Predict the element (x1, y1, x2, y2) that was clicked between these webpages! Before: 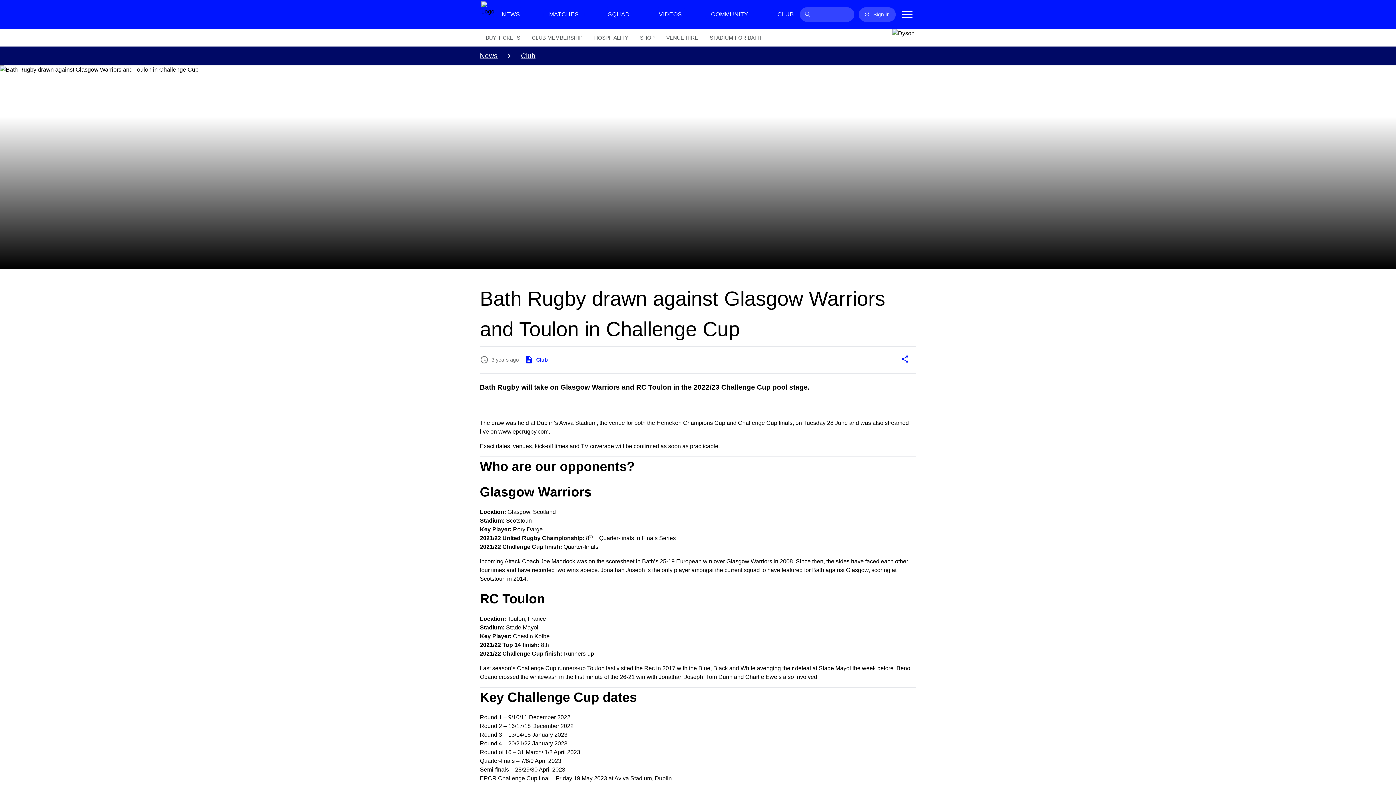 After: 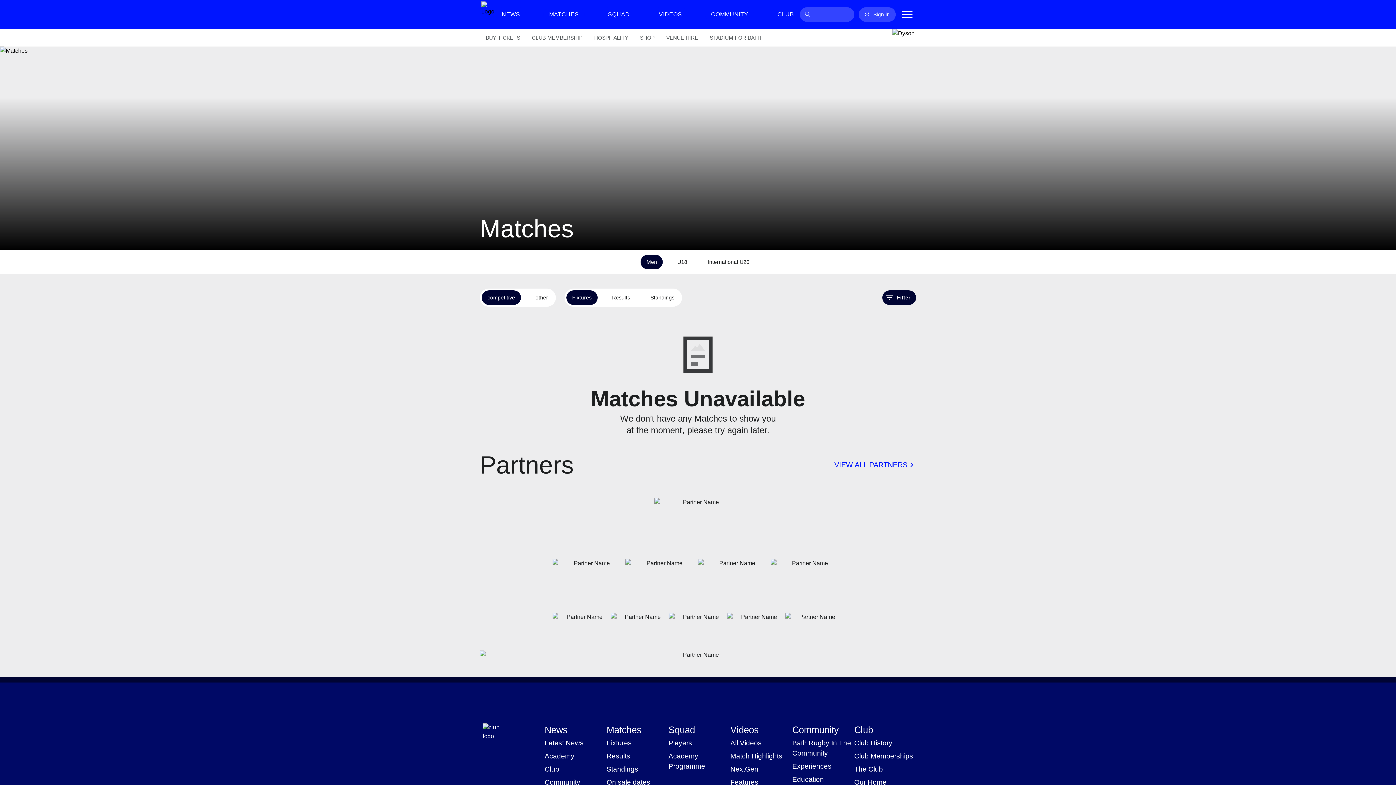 Action: bbox: (543, 7, 584, 21) label: MATCHES